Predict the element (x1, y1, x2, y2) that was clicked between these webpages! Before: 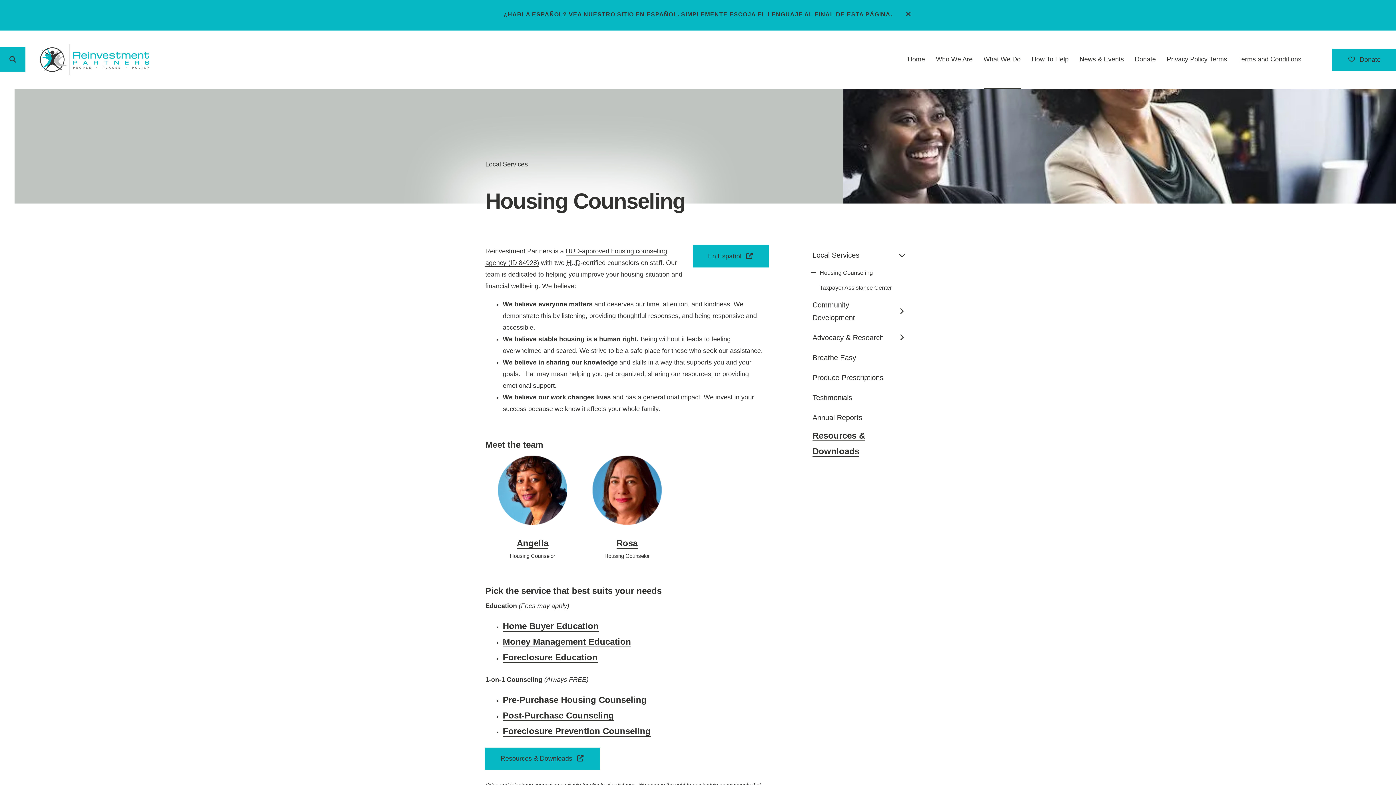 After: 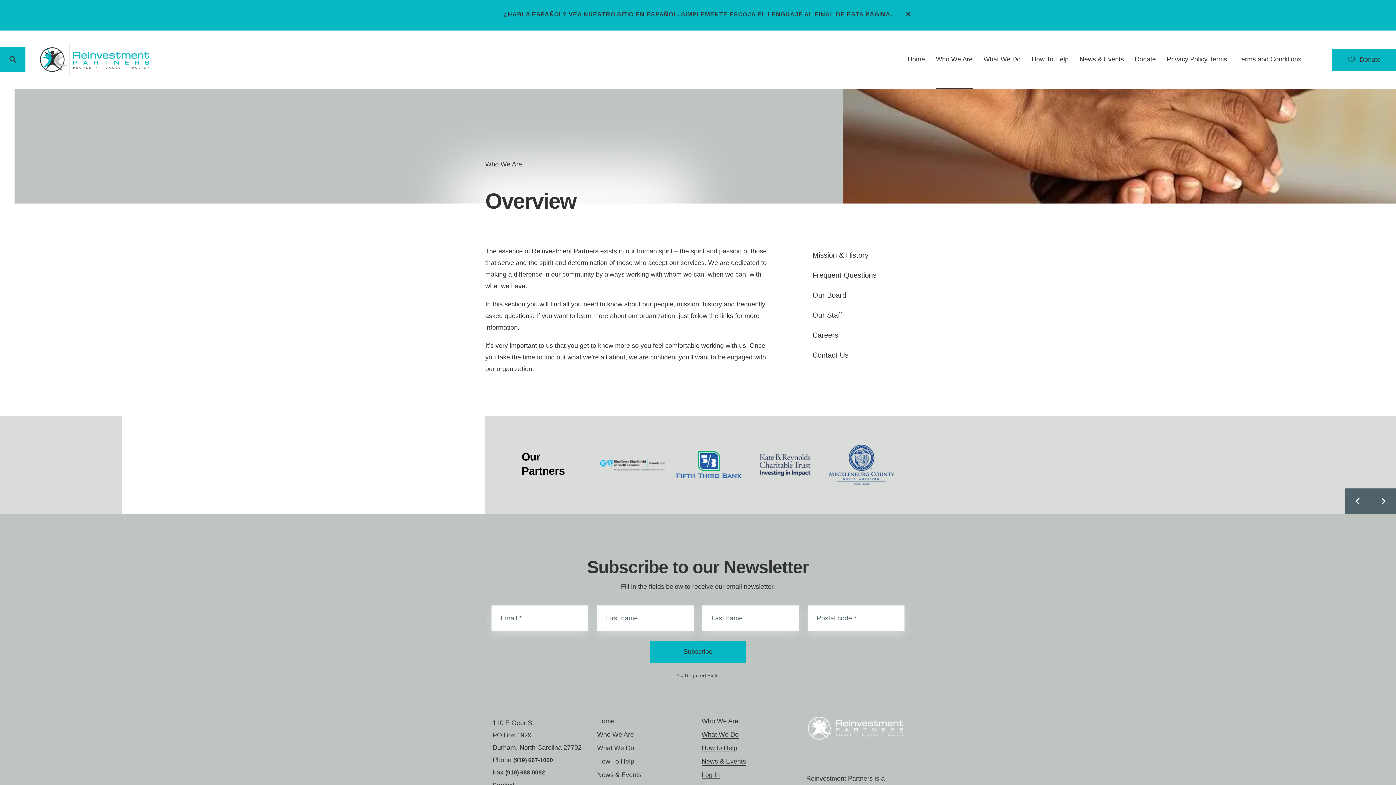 Action: label: Who We Are bbox: (936, 30, 972, 88)